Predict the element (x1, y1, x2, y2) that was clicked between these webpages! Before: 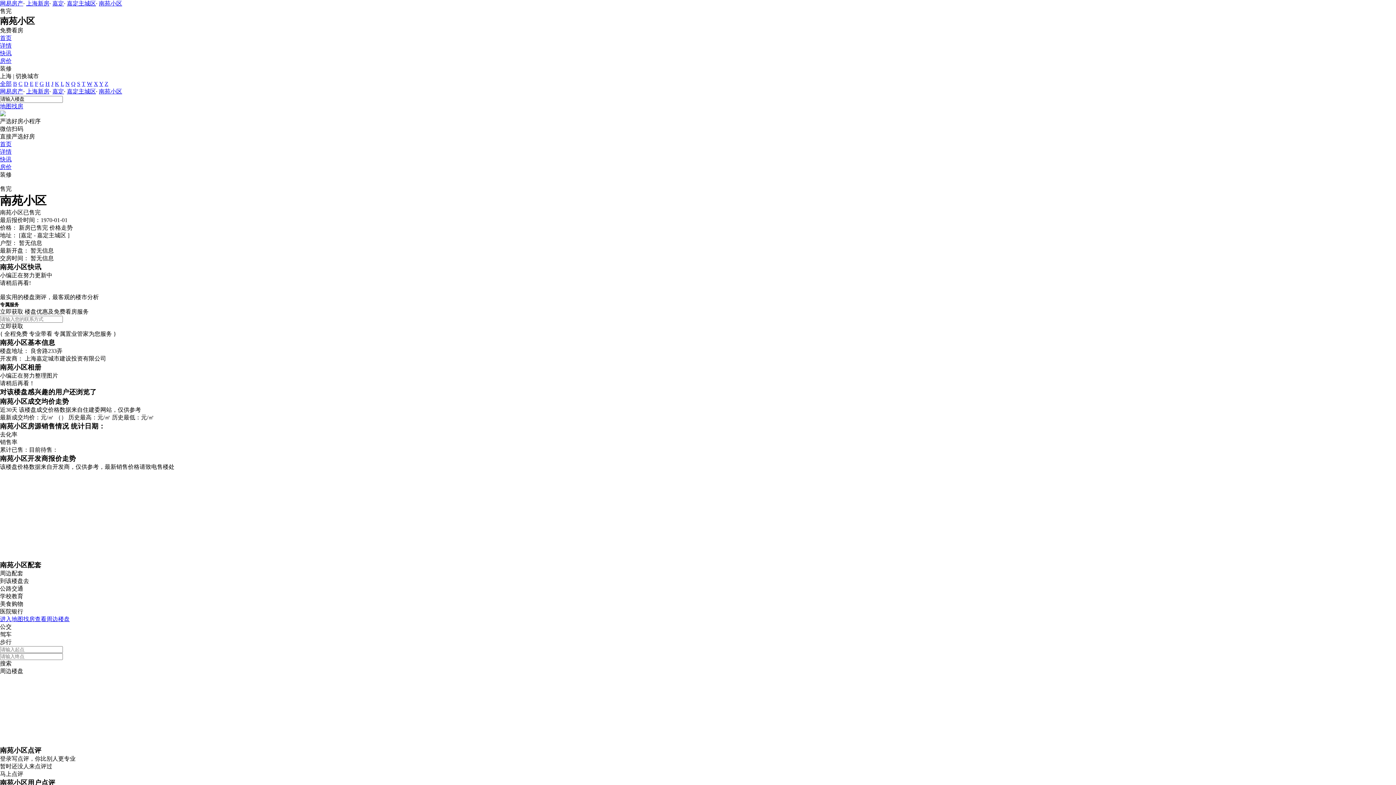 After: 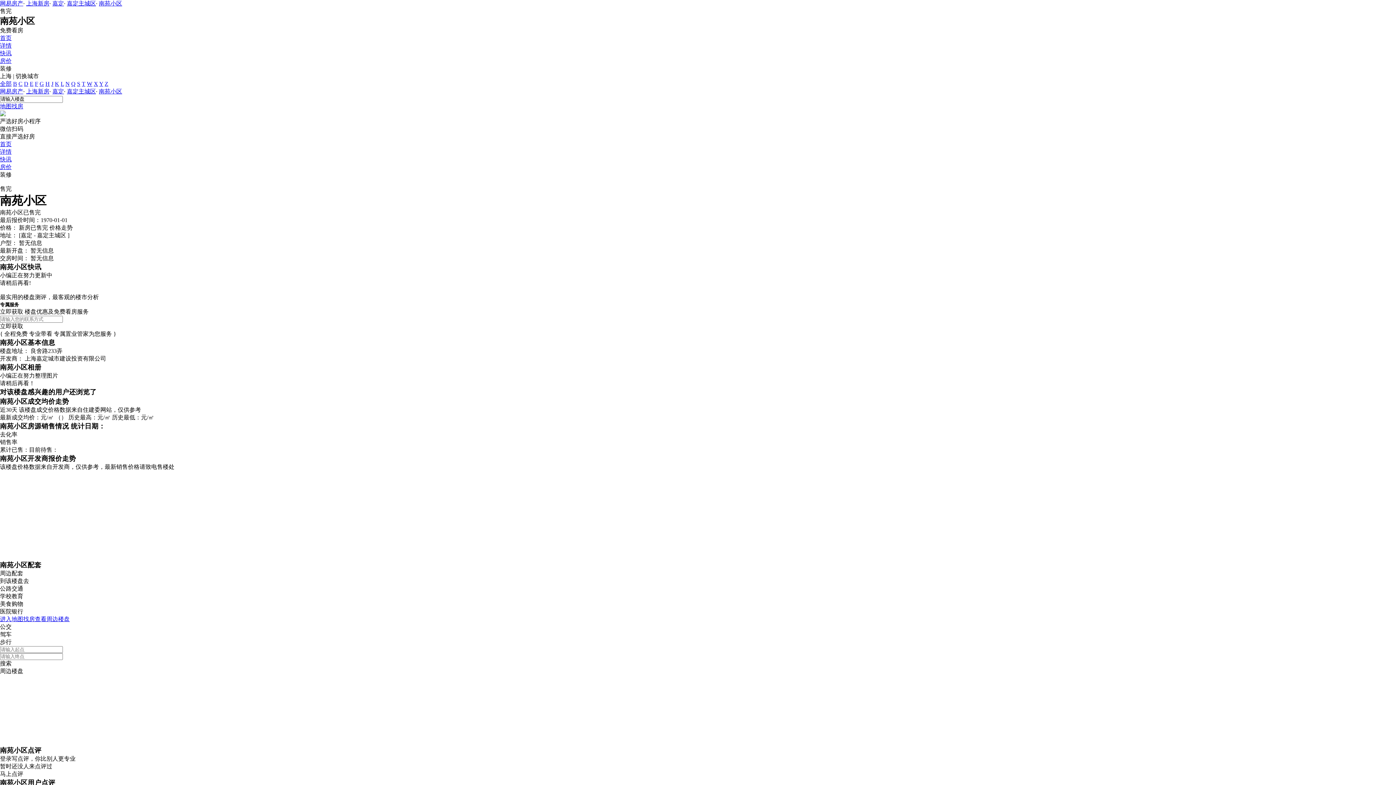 Action: label: 网易房产 bbox: (0, 0, 23, 6)